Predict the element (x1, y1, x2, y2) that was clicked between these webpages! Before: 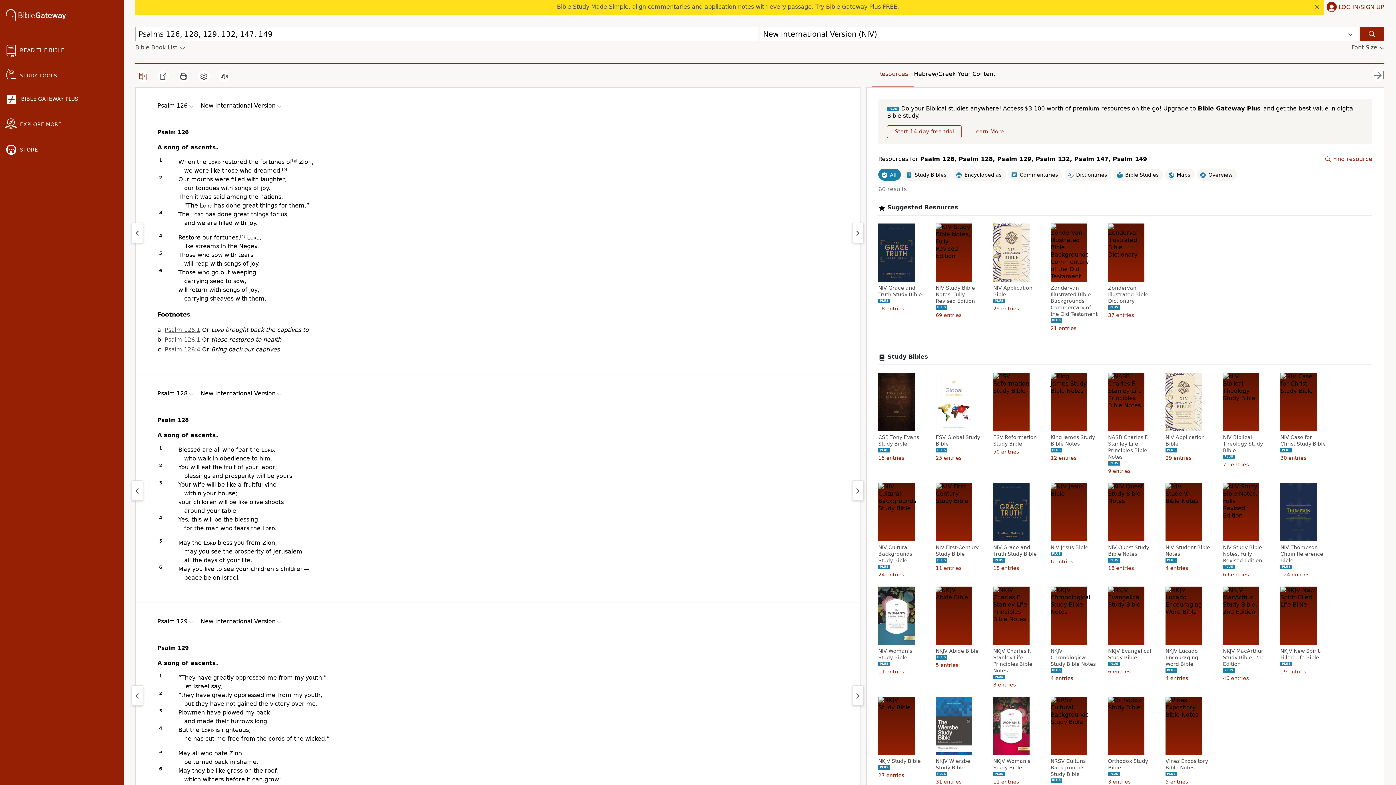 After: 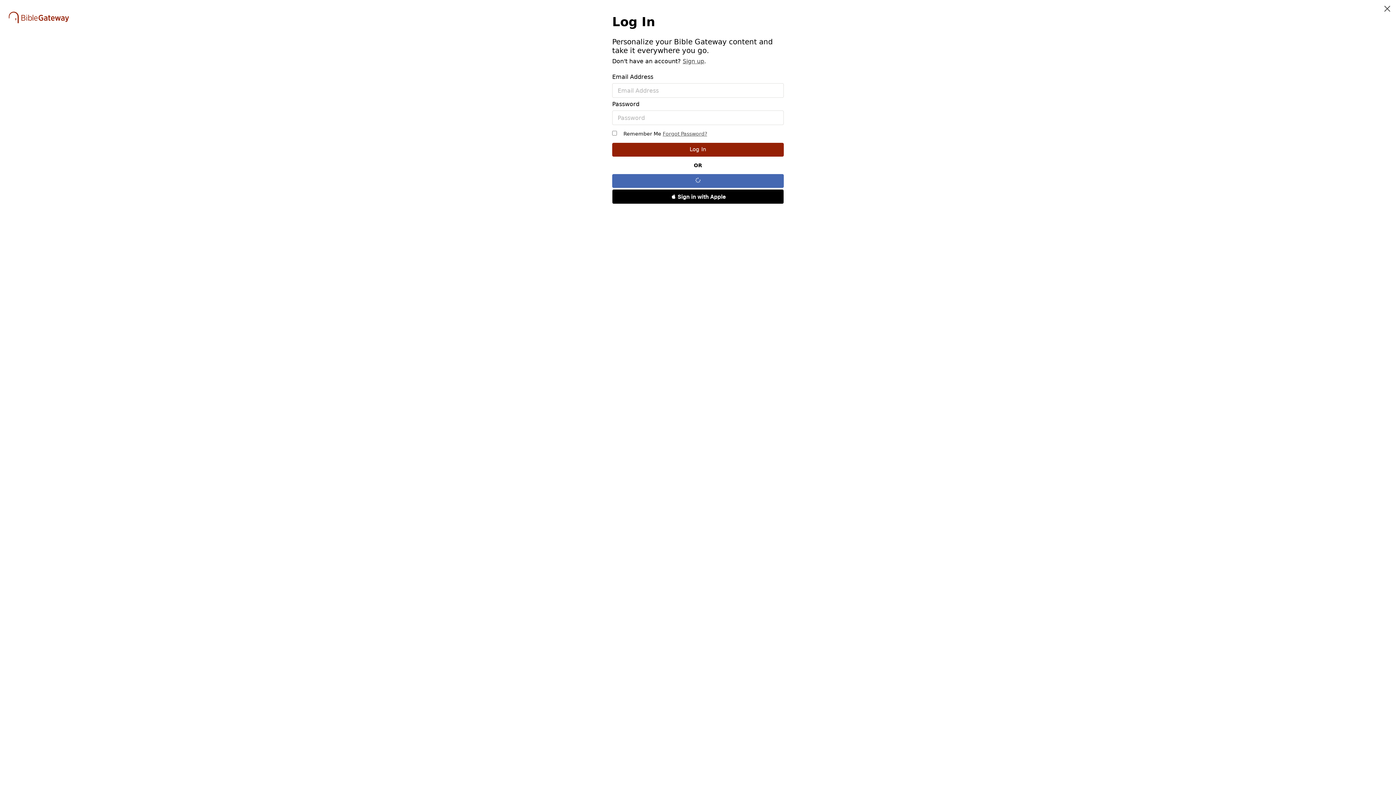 Action: bbox: (1338, 3, 1384, 11) label: LOG IN/SIGN UP